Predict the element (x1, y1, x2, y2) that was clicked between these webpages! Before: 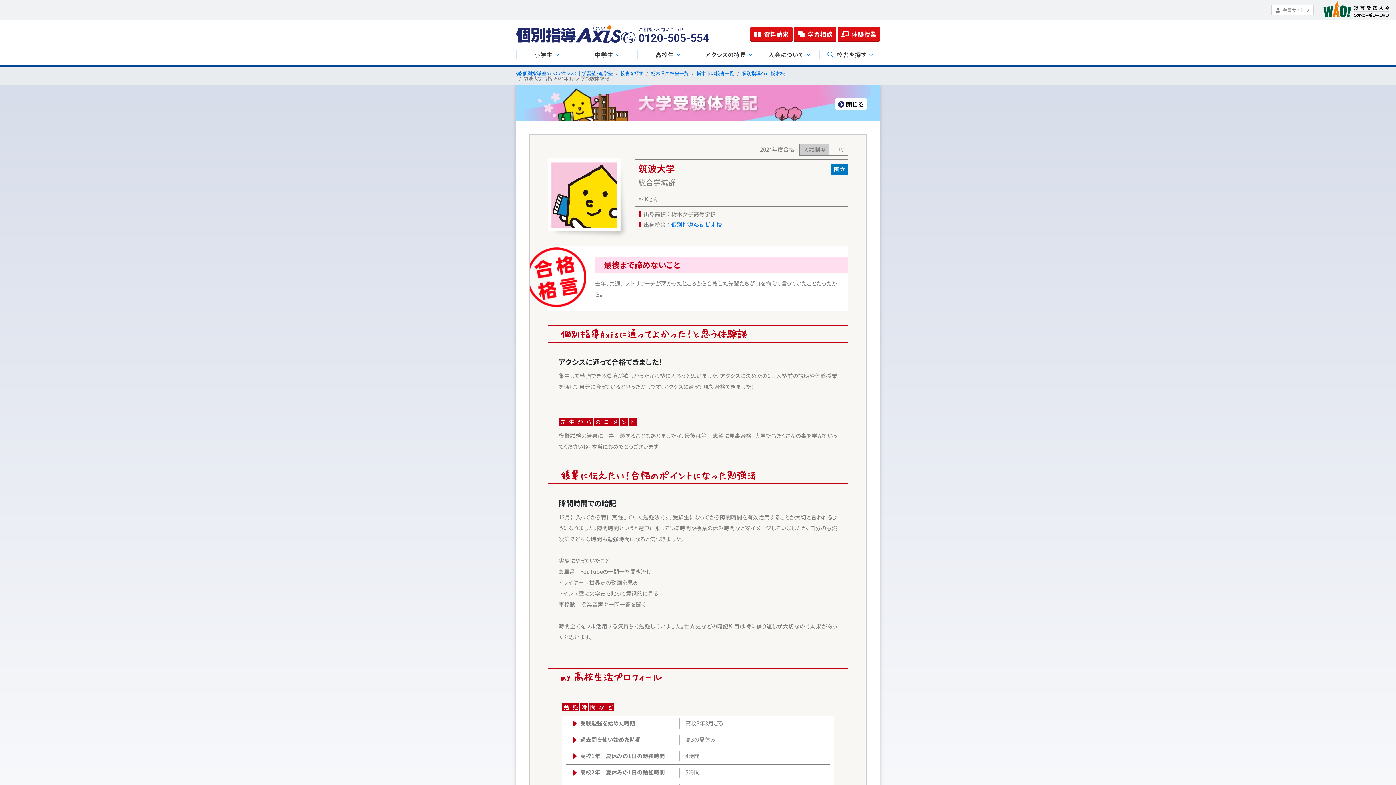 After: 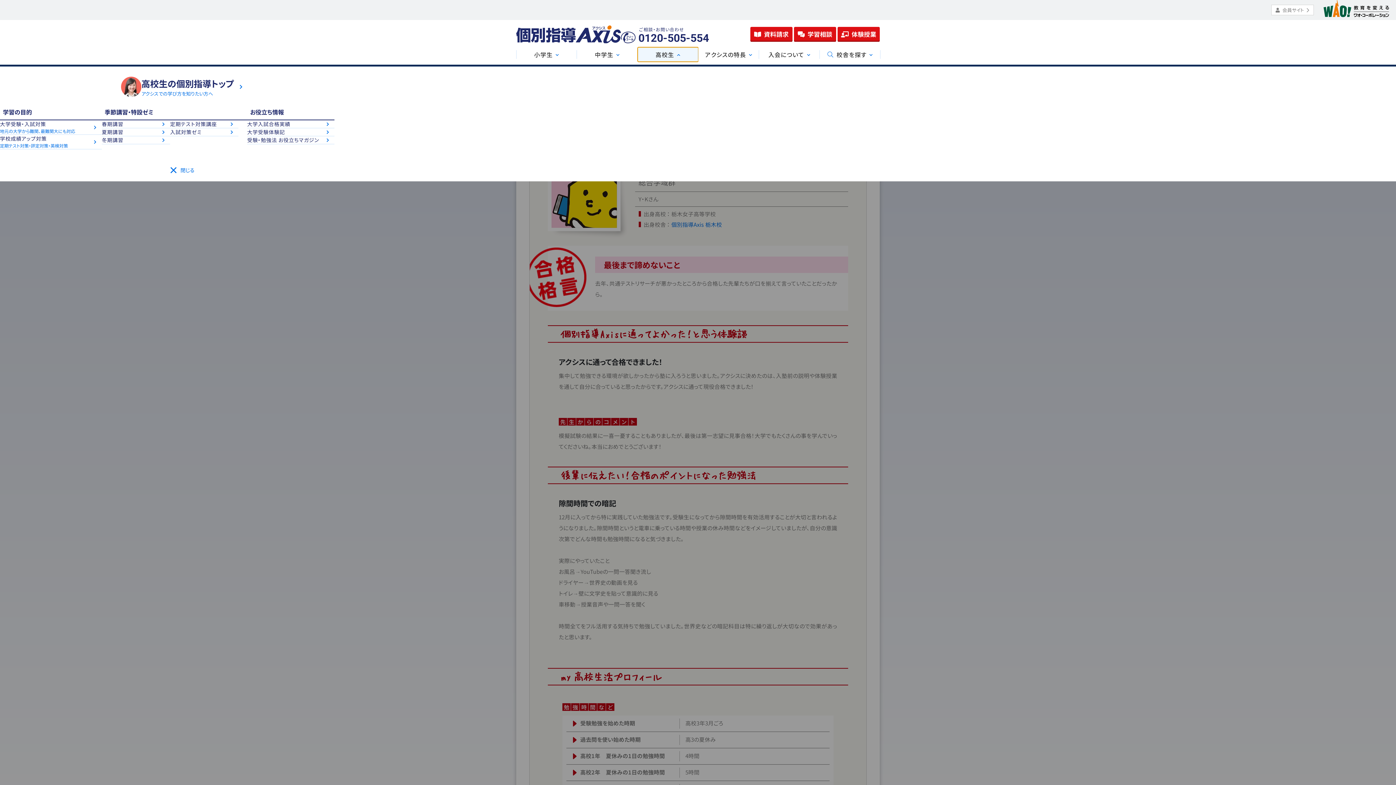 Action: bbox: (637, 47, 698, 61) label: 高校生